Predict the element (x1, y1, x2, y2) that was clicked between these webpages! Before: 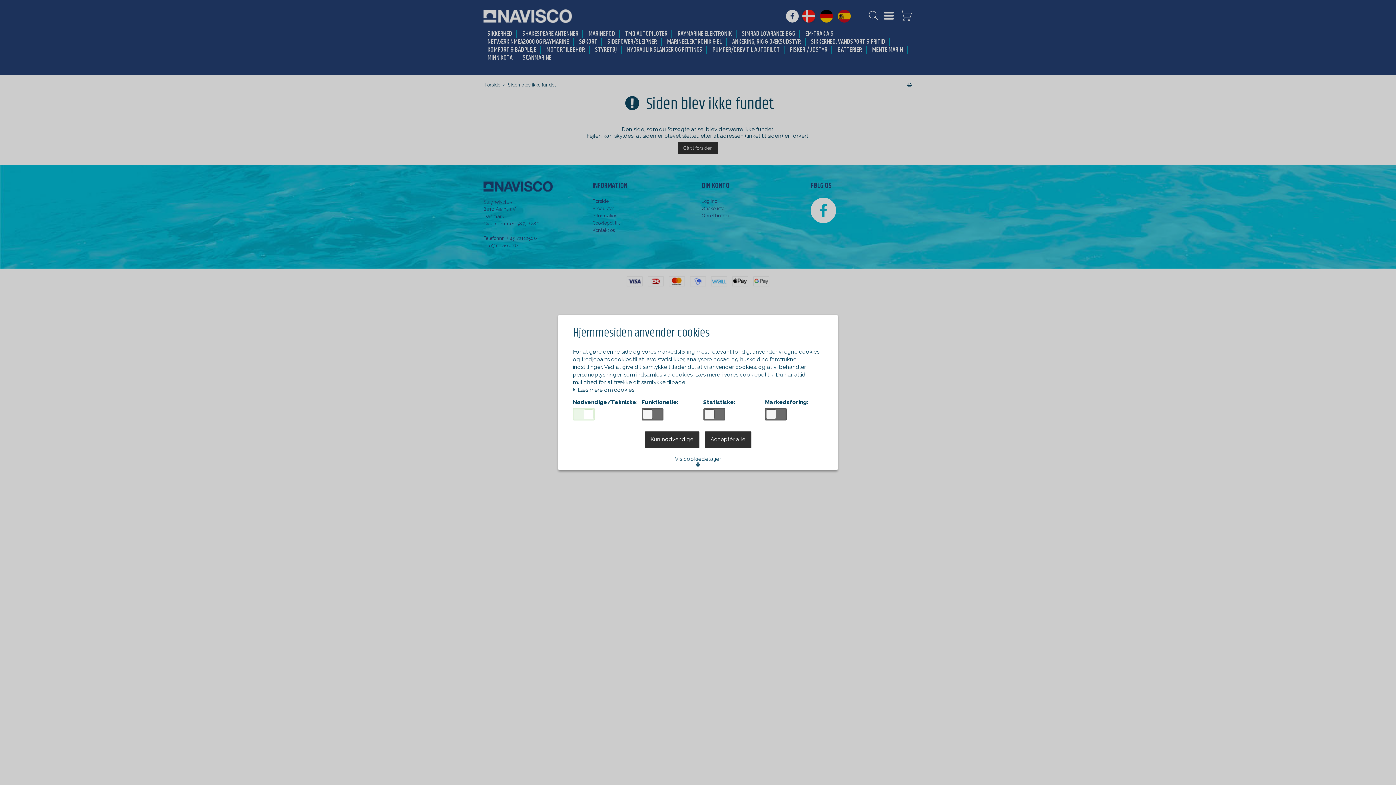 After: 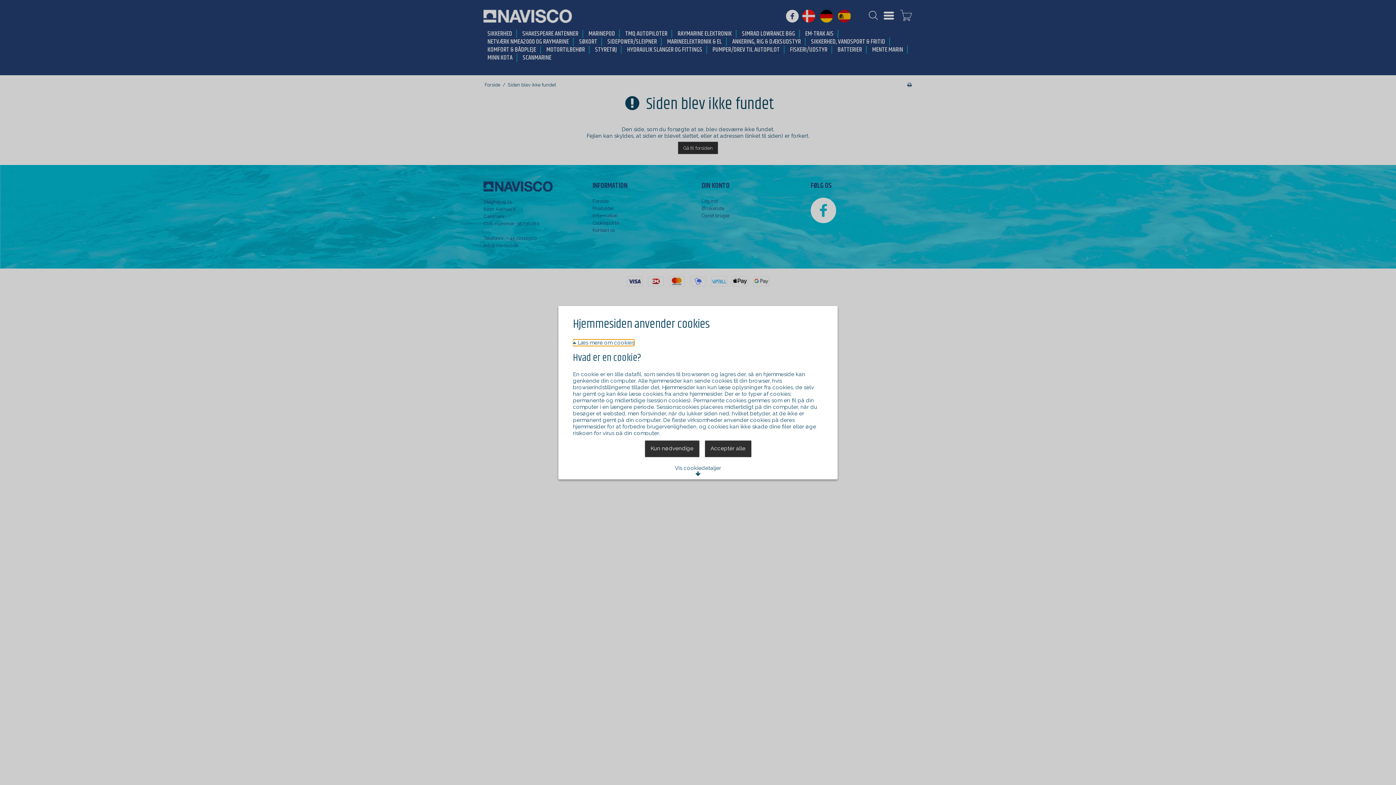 Action: bbox: (573, 387, 634, 393) label:  Læs mere om cookies